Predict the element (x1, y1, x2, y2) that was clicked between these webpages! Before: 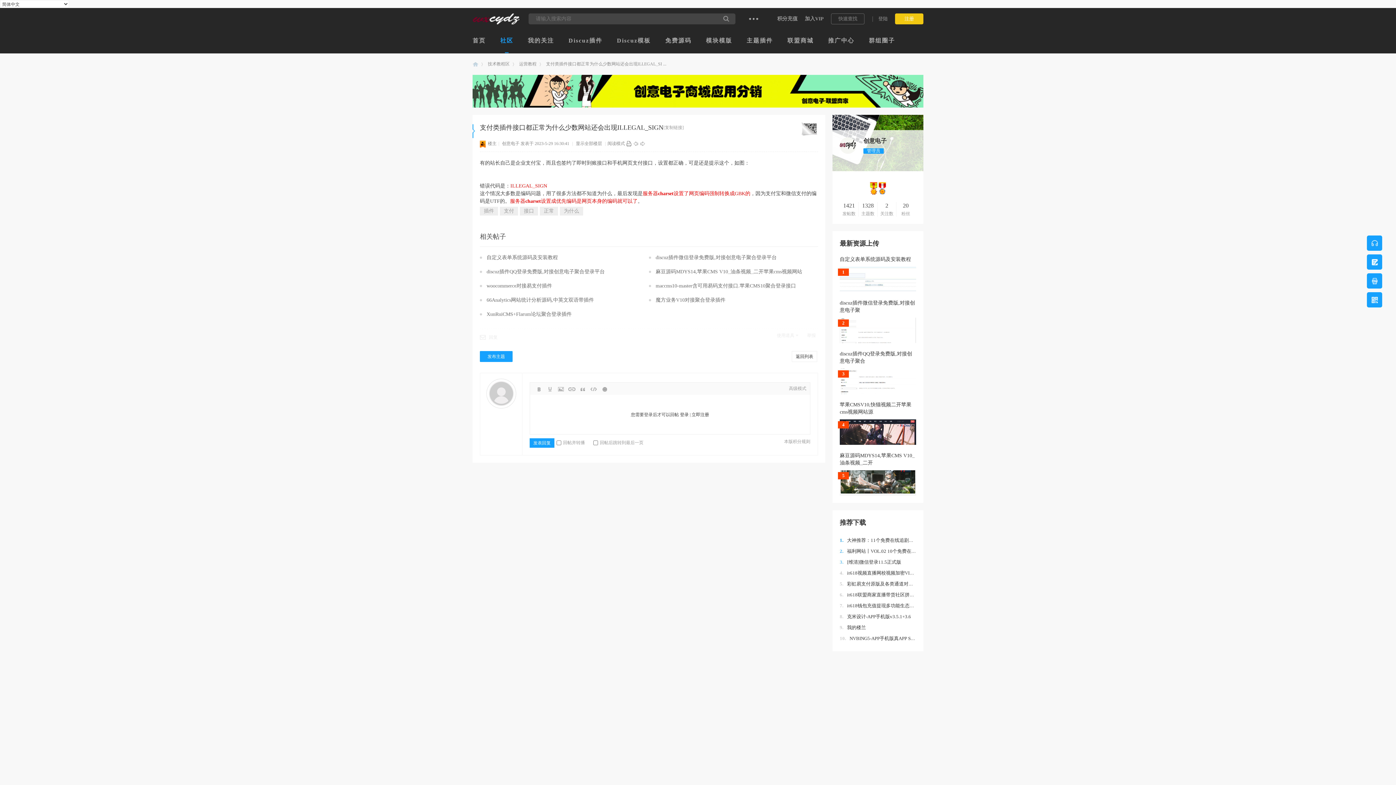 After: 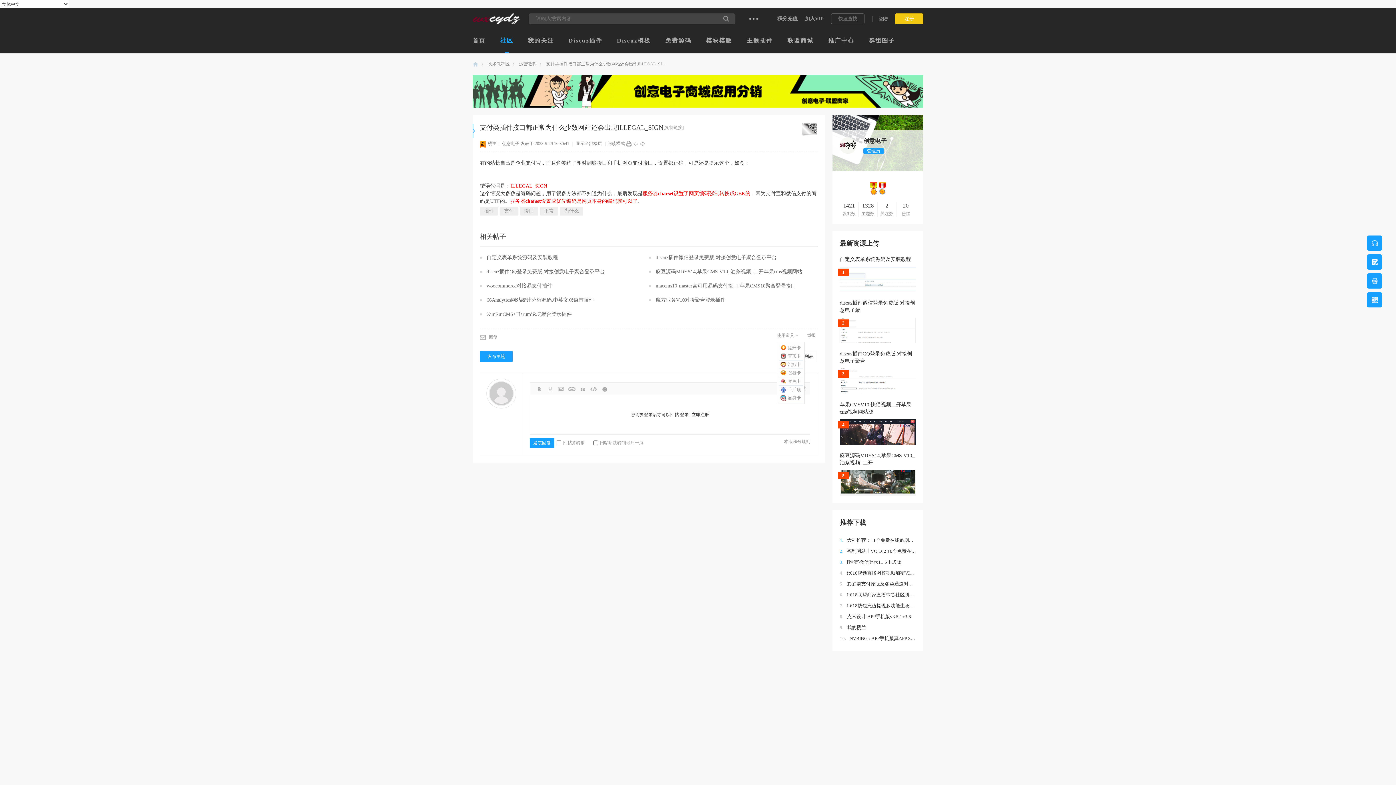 Action: bbox: (777, 329, 800, 342) label: 使用道具